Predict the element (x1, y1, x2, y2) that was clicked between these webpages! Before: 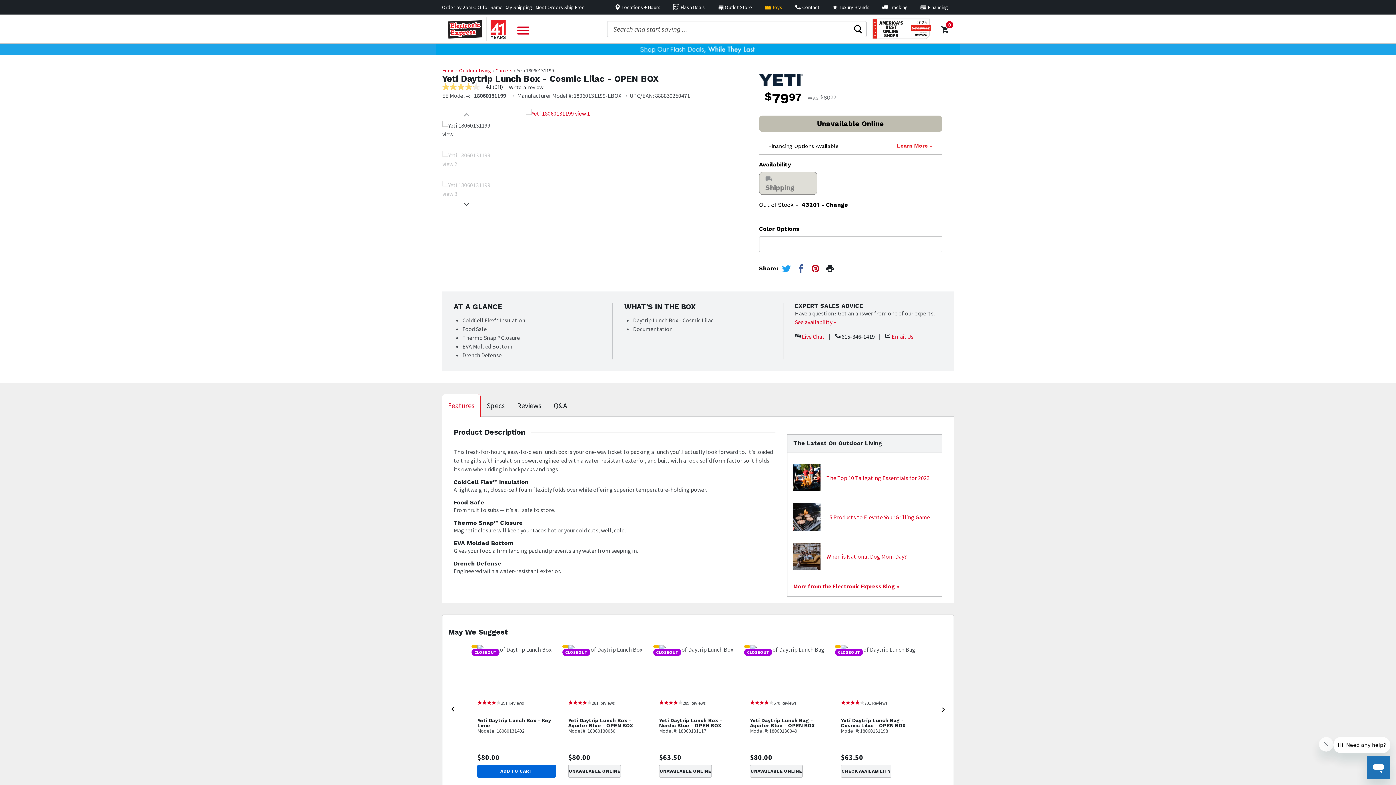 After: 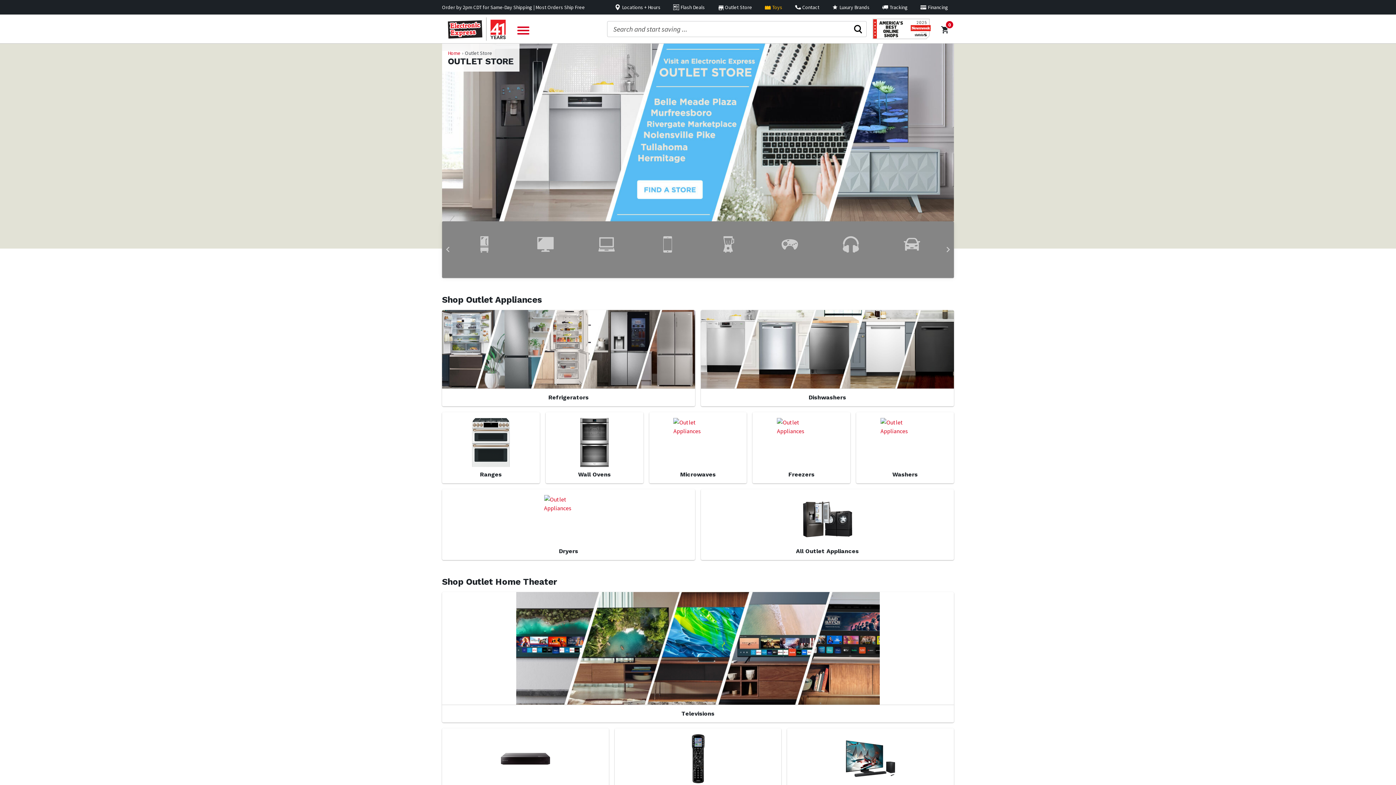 Action: label: Outlet Store bbox: (712, 0, 758, 14)